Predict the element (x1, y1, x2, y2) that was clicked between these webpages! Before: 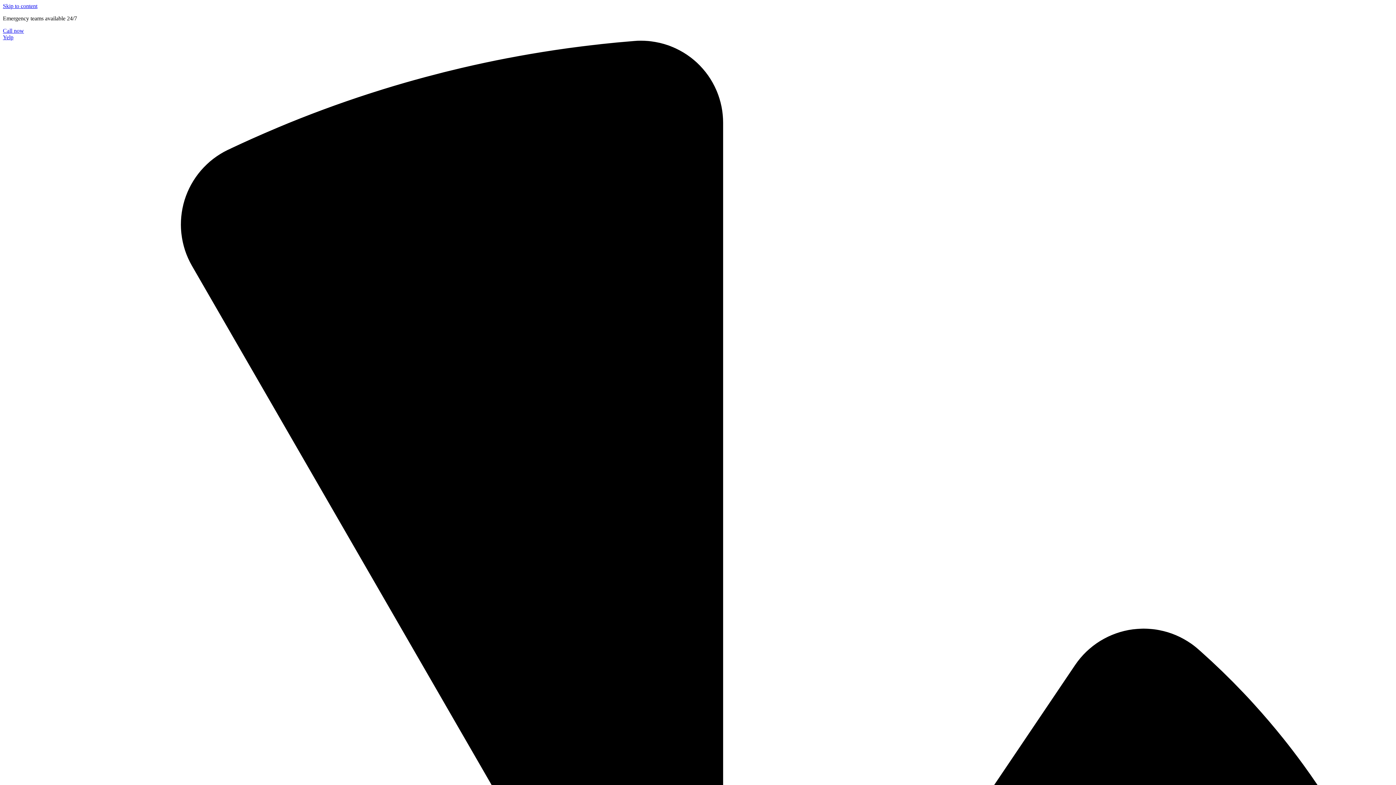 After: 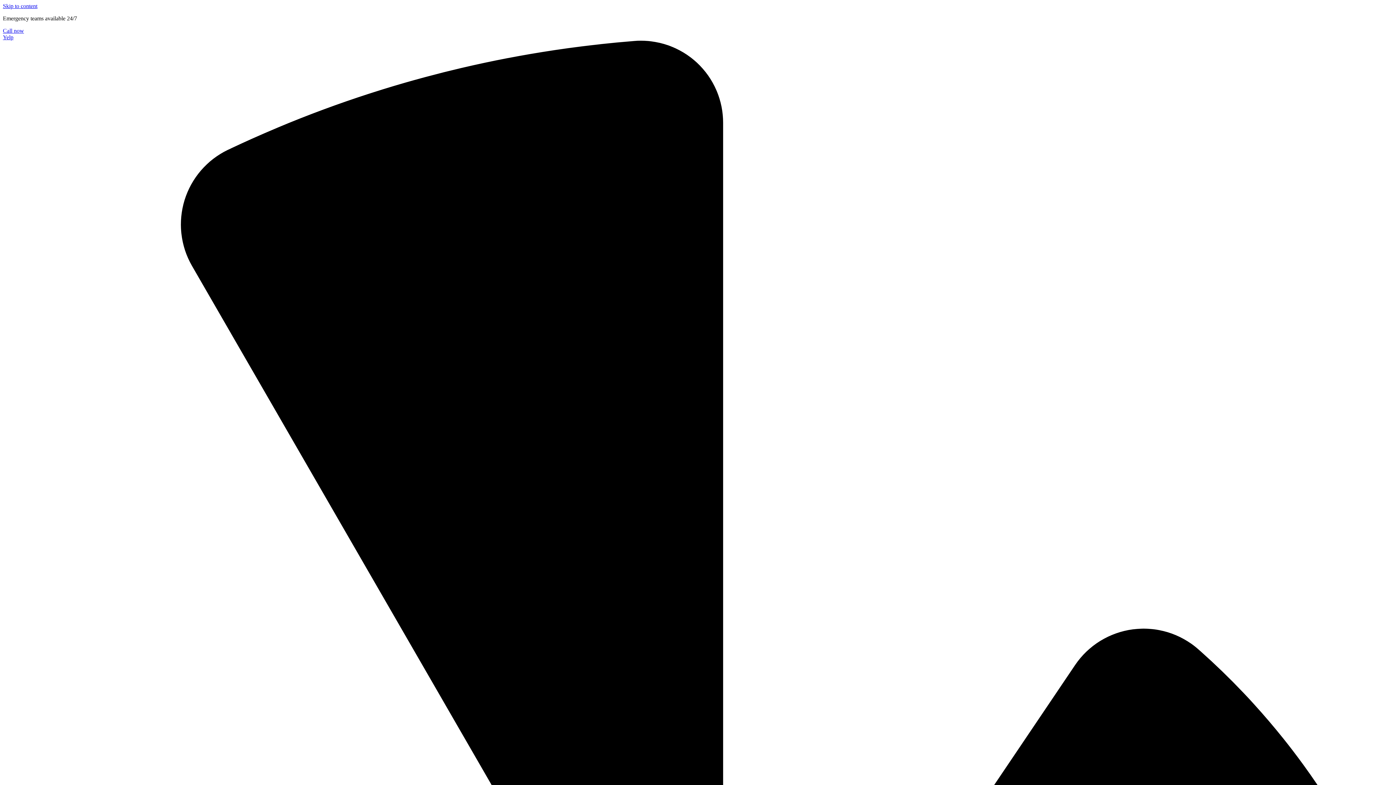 Action: bbox: (2, 27, 24, 33) label: Call now